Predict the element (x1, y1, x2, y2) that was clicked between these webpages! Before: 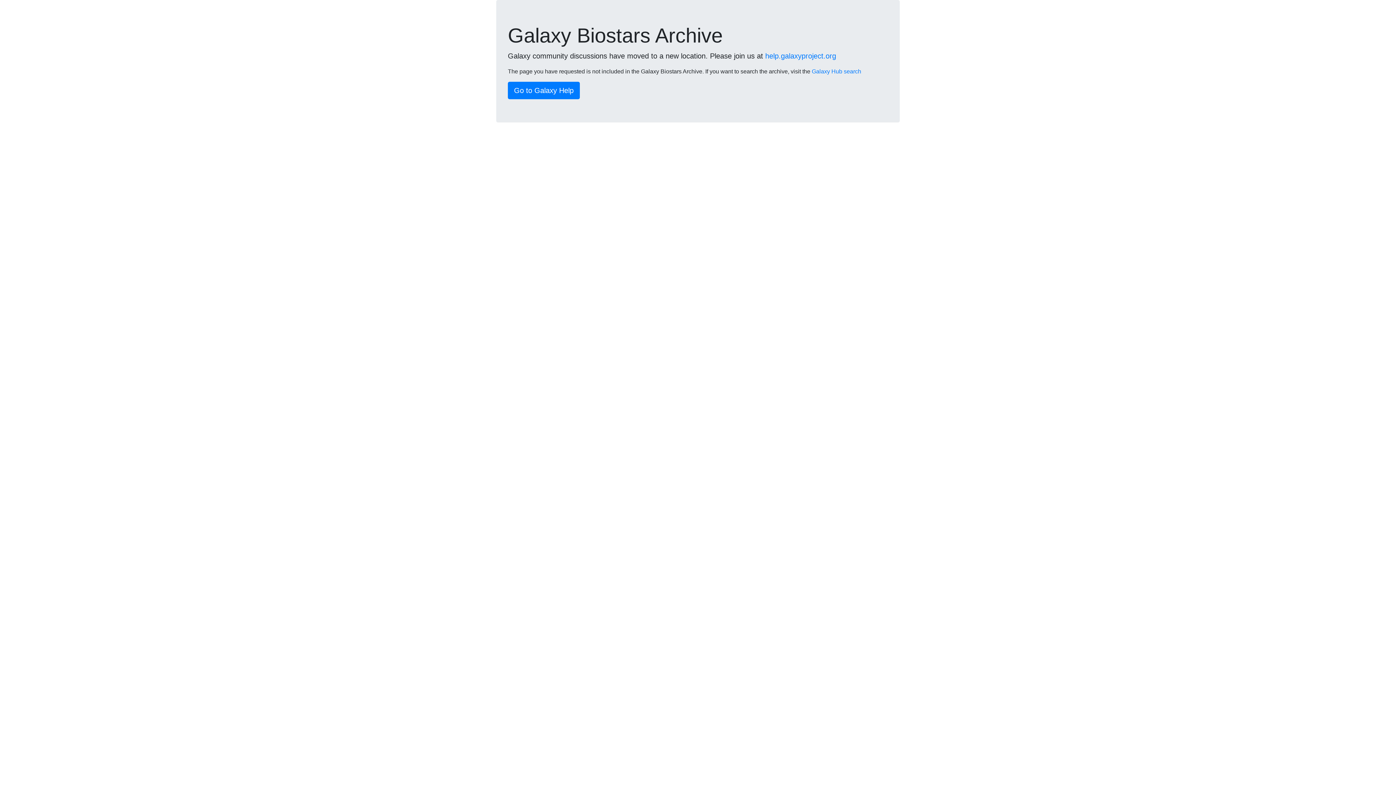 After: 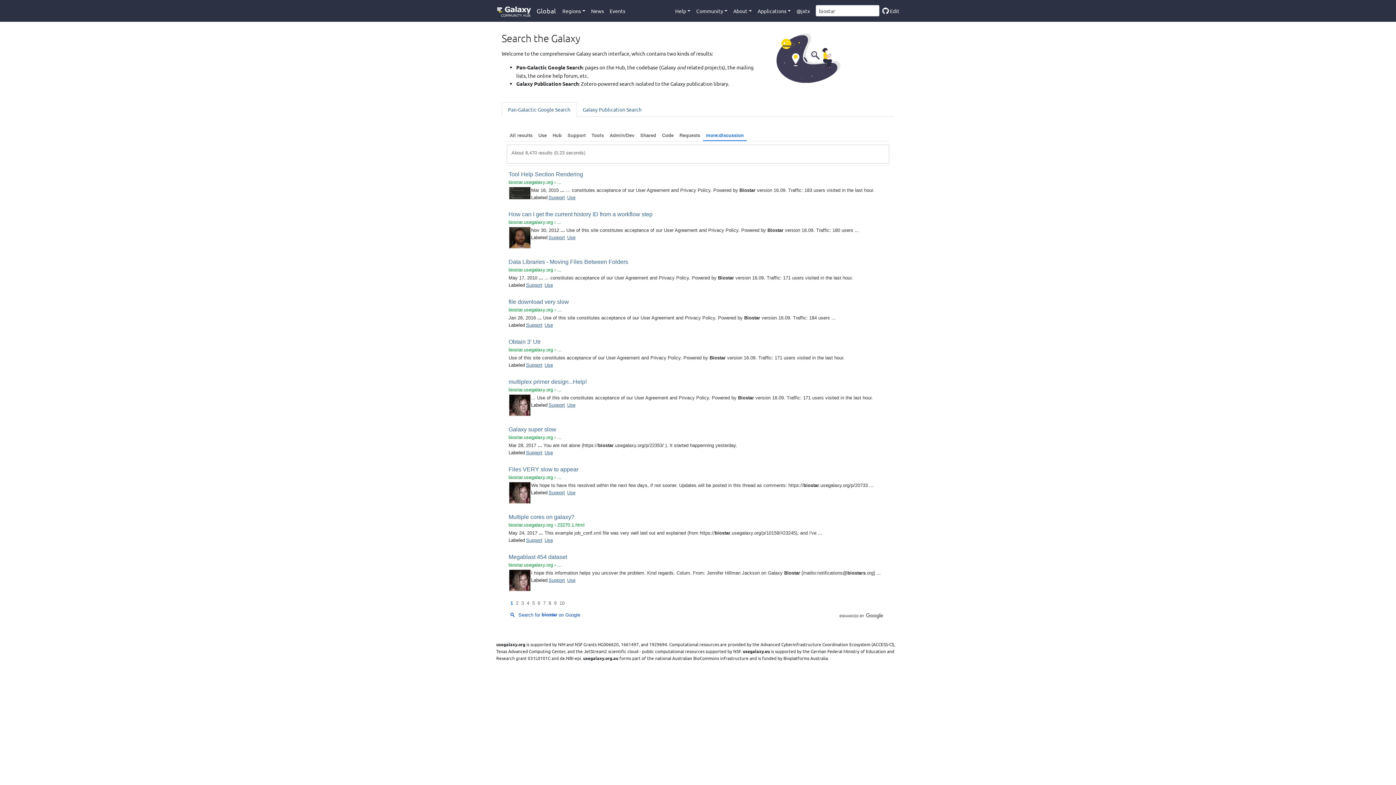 Action: label: Galaxy Hub search bbox: (812, 68, 861, 74)